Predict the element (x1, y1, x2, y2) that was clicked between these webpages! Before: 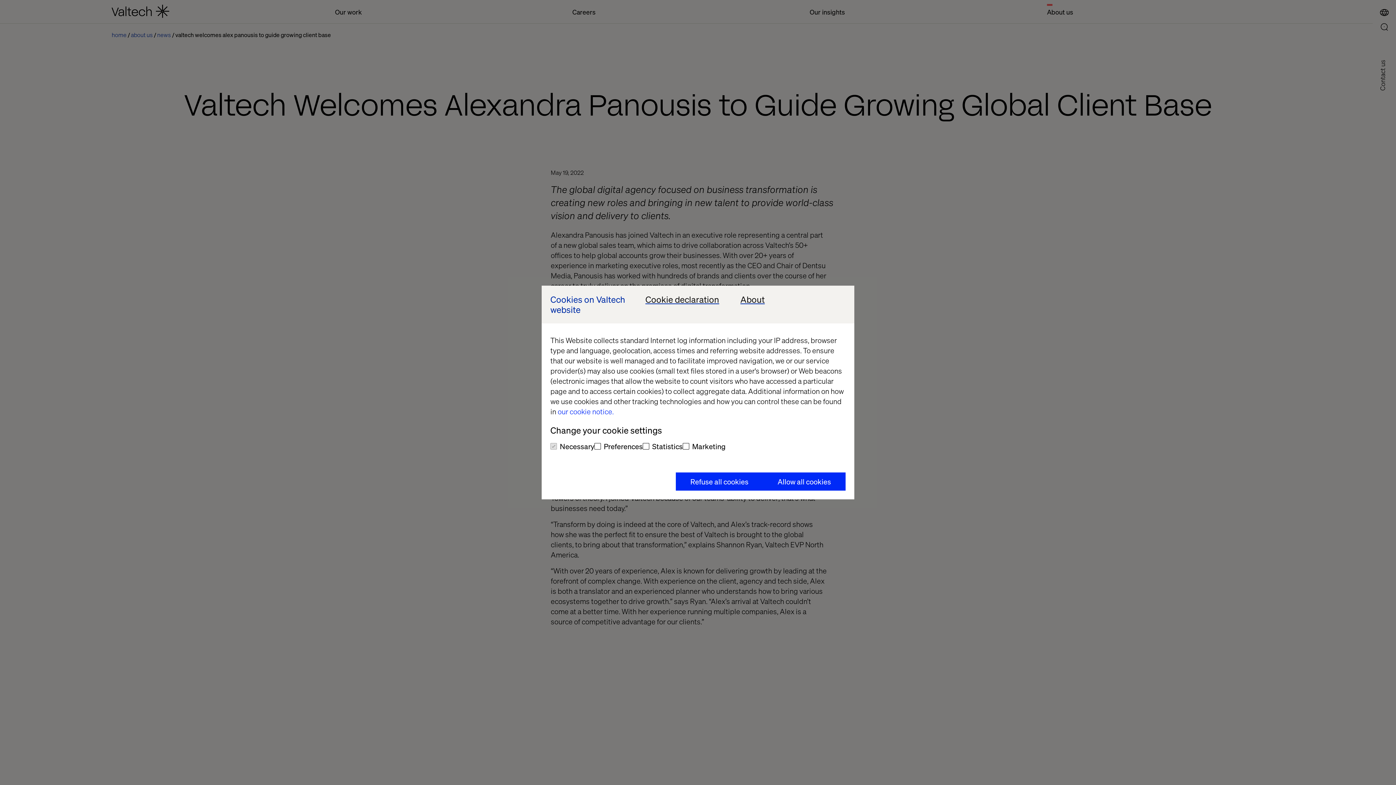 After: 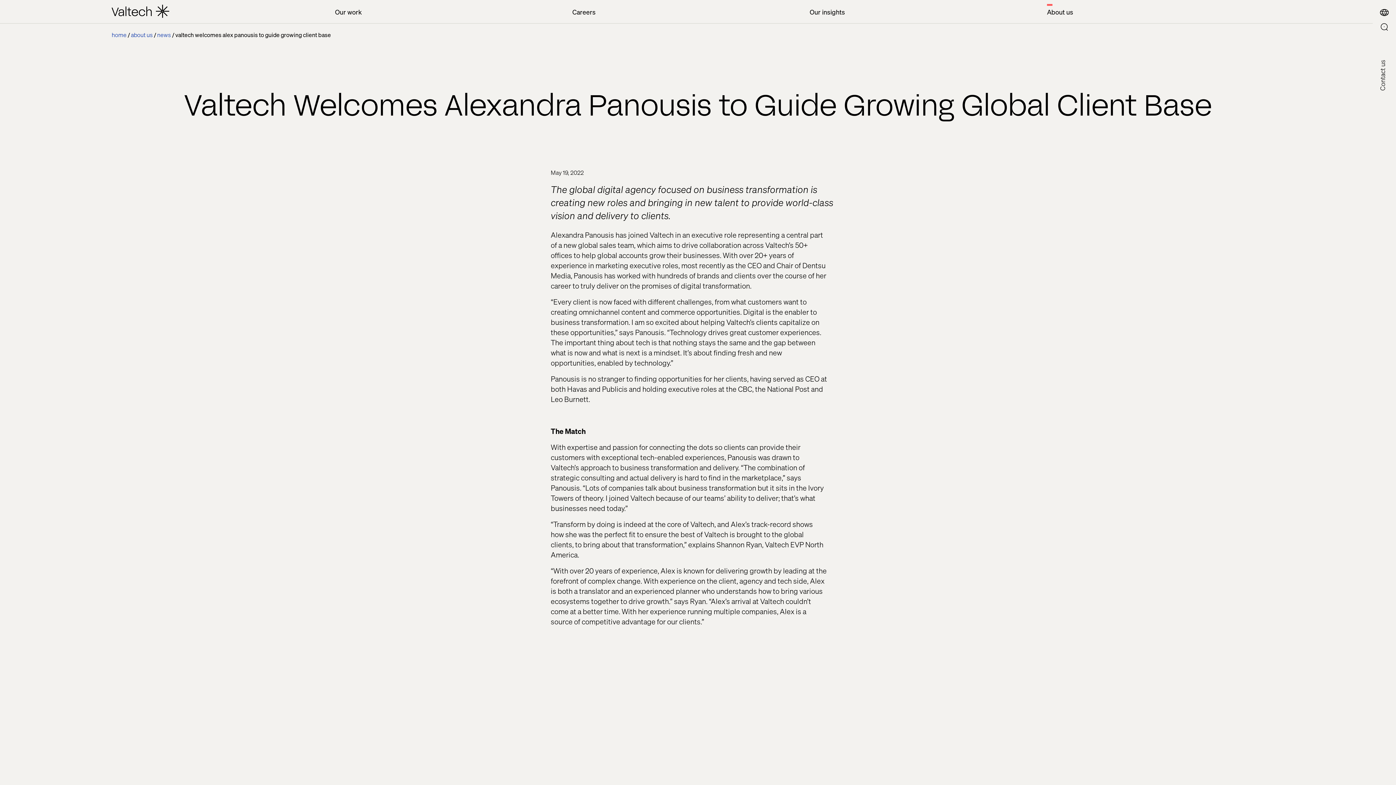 Action: label: Refuse all cookies bbox: (676, 472, 763, 490)